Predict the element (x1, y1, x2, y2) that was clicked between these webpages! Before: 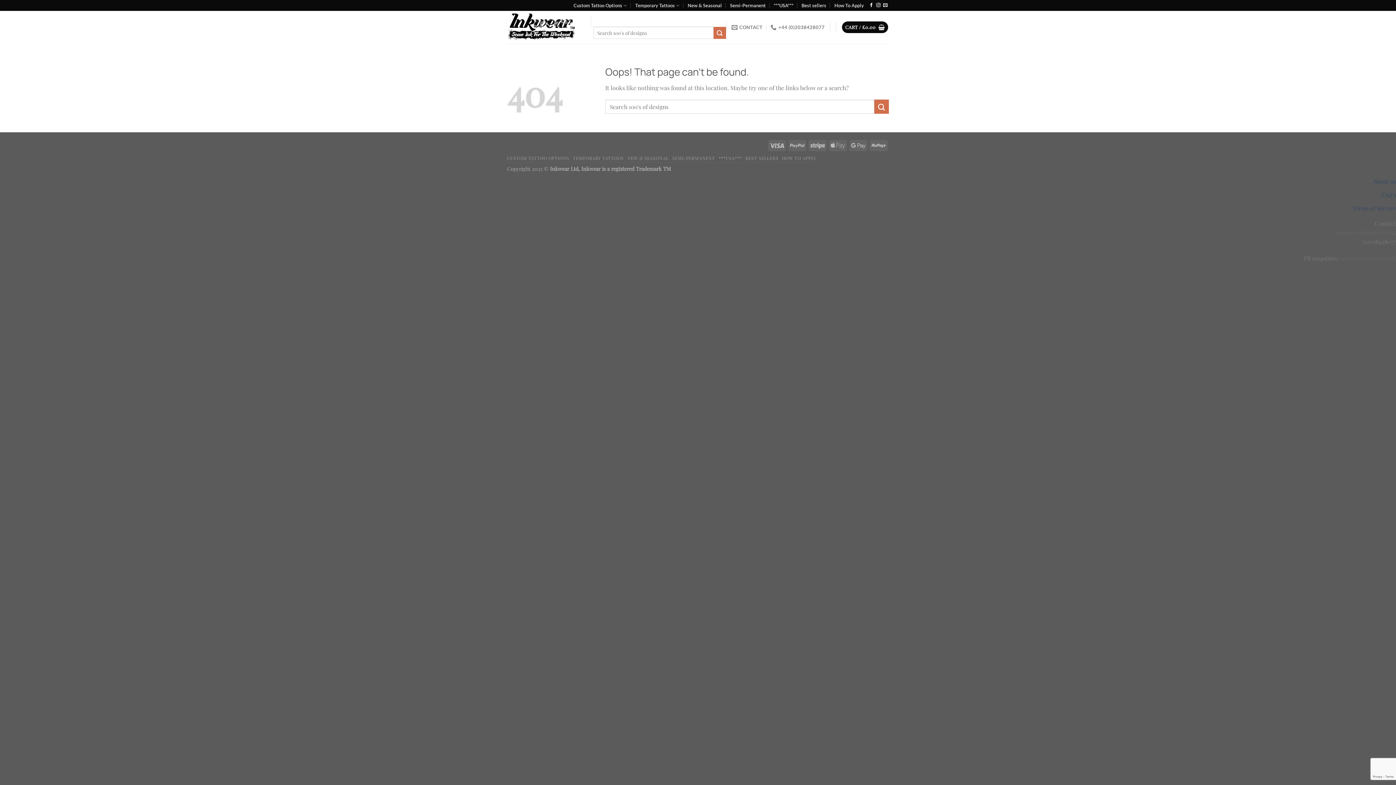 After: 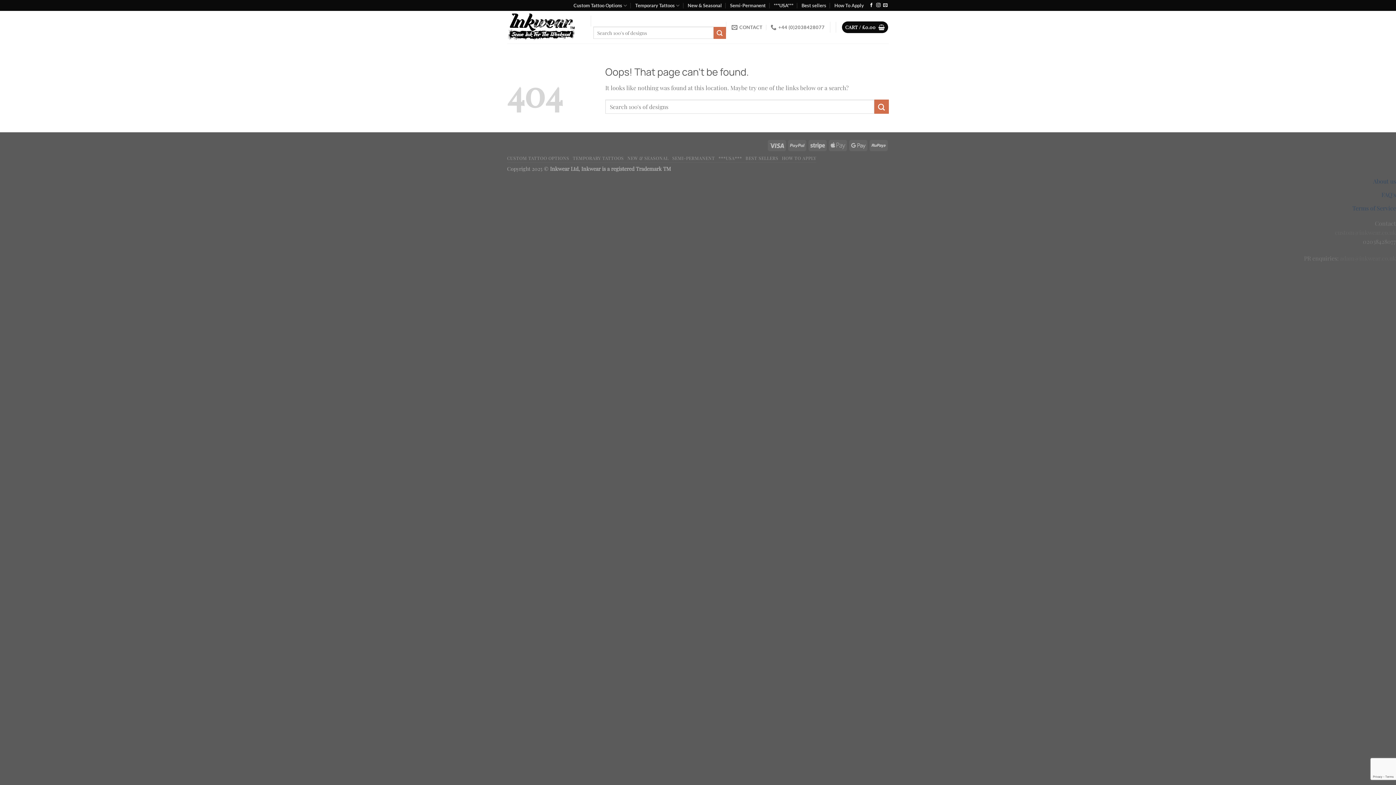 Action: label: adam@inkwear.co.uk bbox: (1340, 254, 1396, 262)